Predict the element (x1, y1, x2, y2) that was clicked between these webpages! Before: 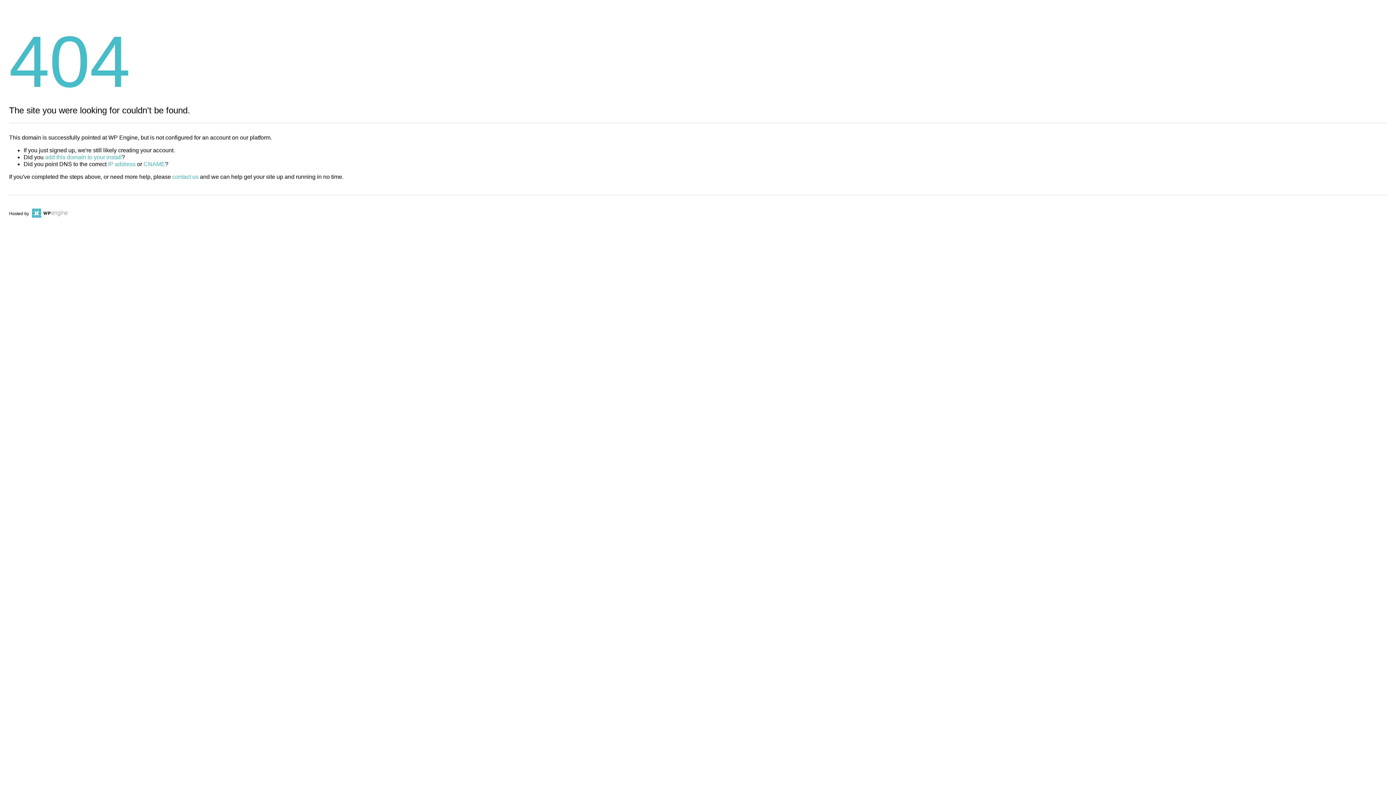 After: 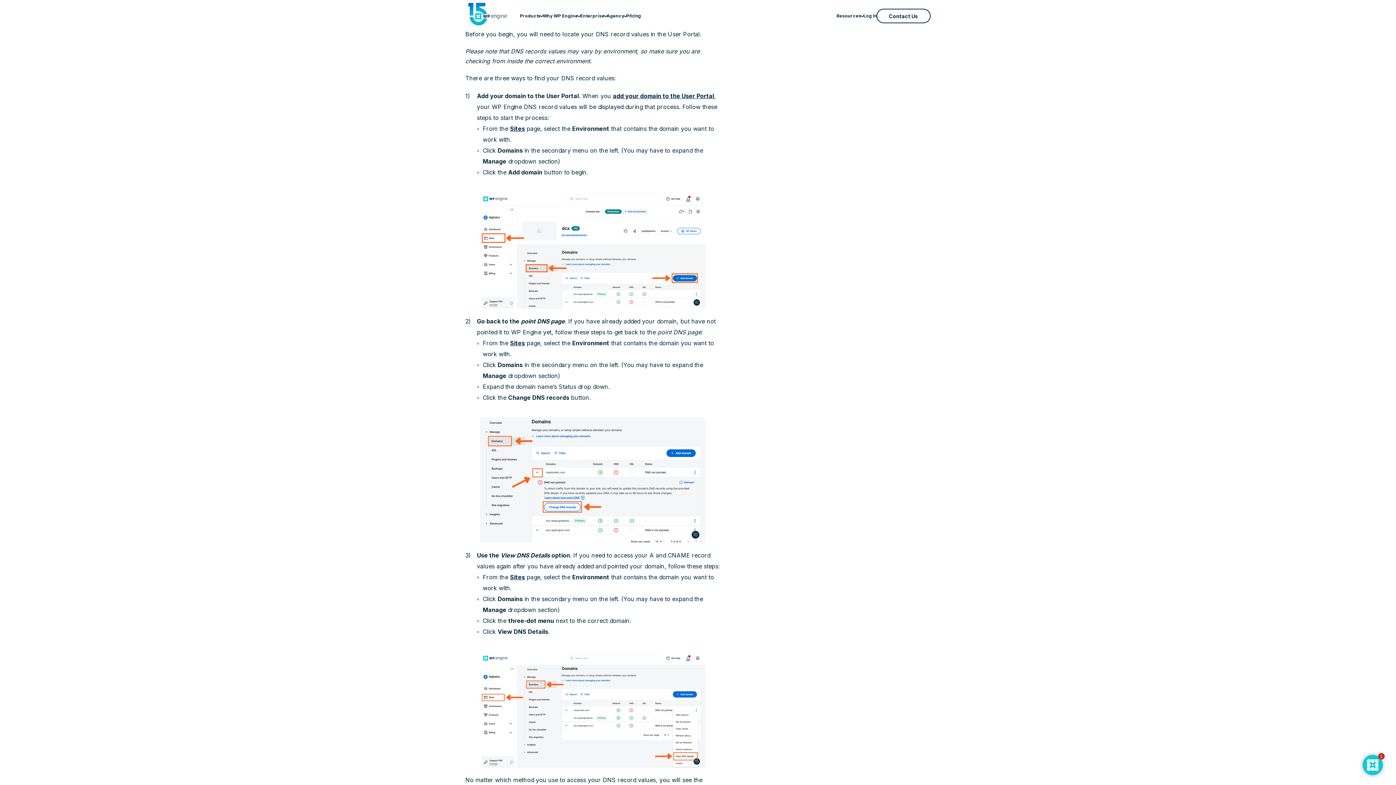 Action: bbox: (108, 161, 135, 167) label: IP address